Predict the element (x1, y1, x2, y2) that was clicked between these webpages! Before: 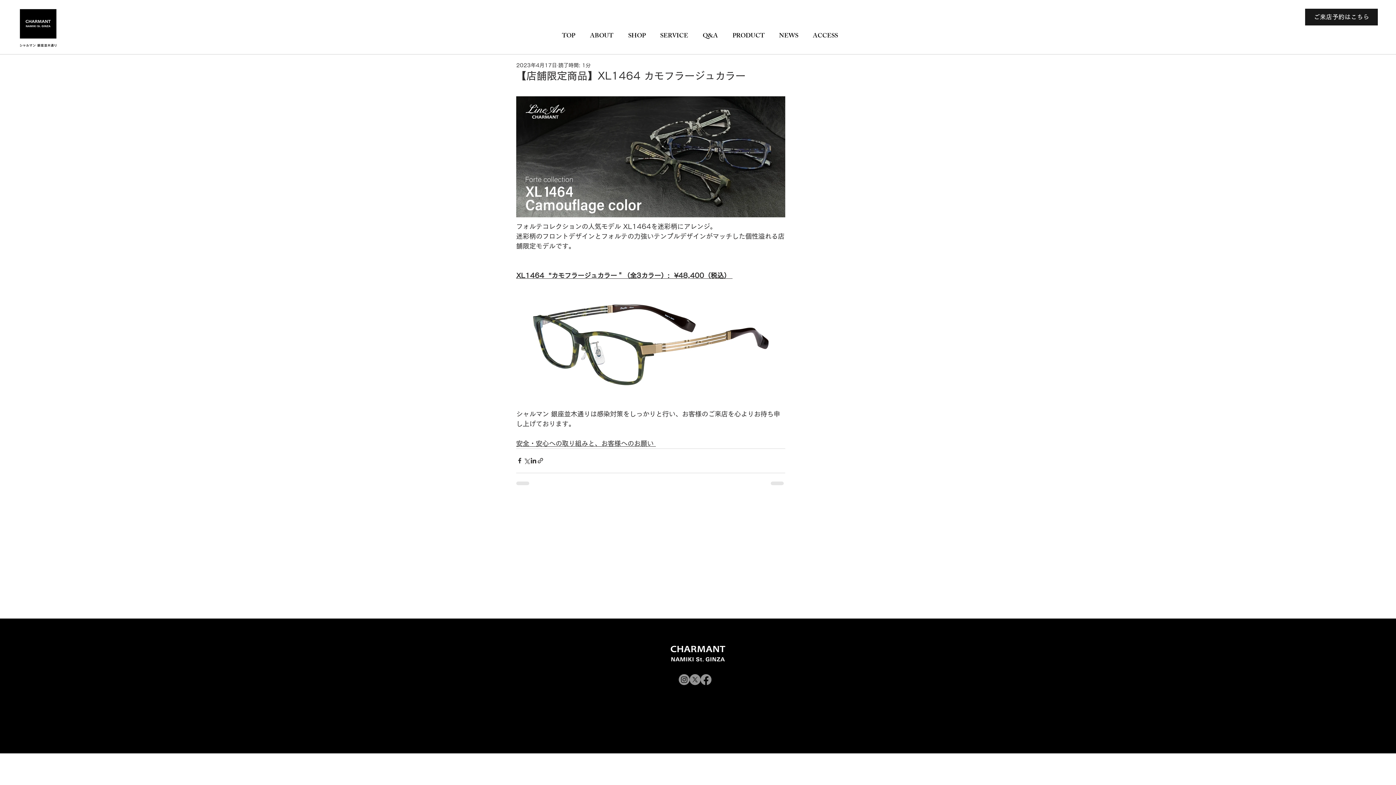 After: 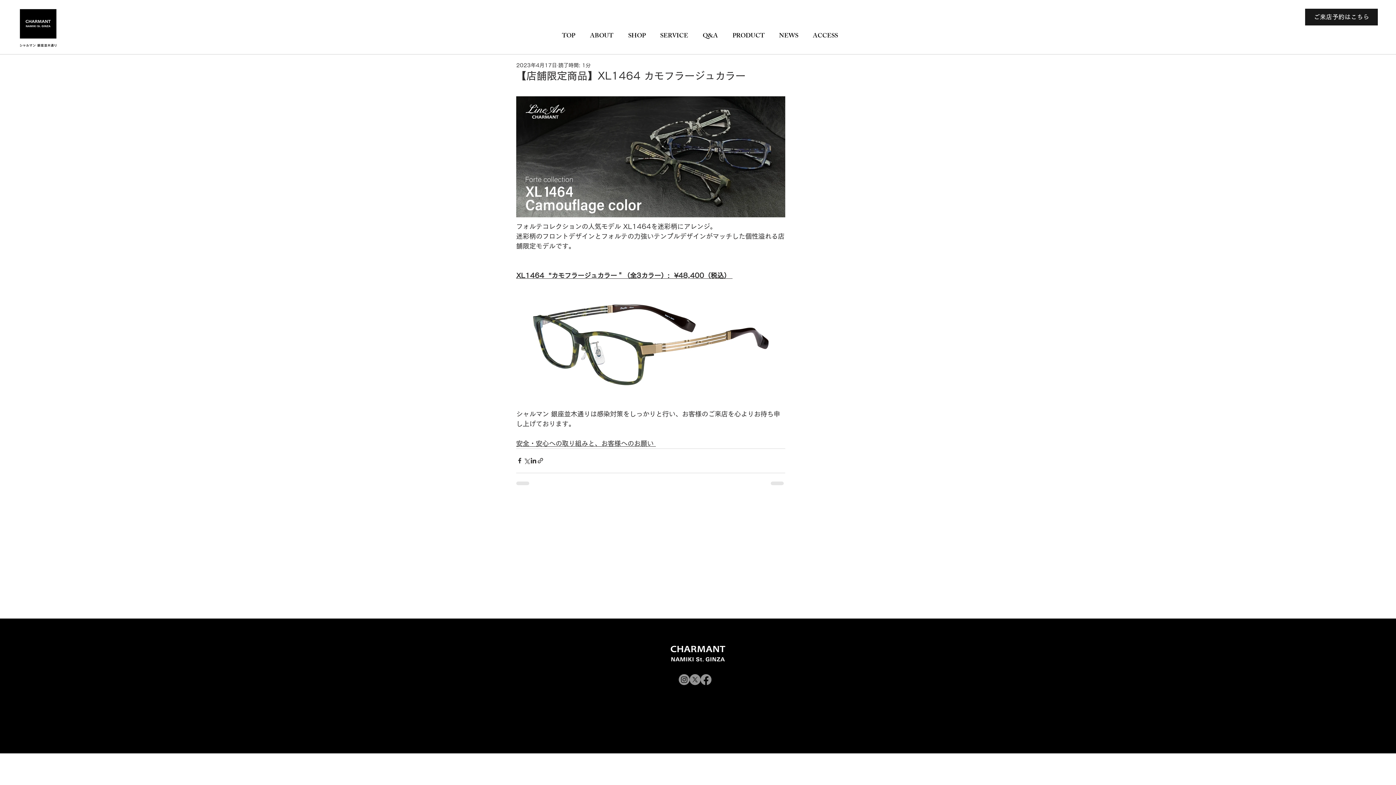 Action: bbox: (674, 272, 730, 278) label: ¥48,400（税込）